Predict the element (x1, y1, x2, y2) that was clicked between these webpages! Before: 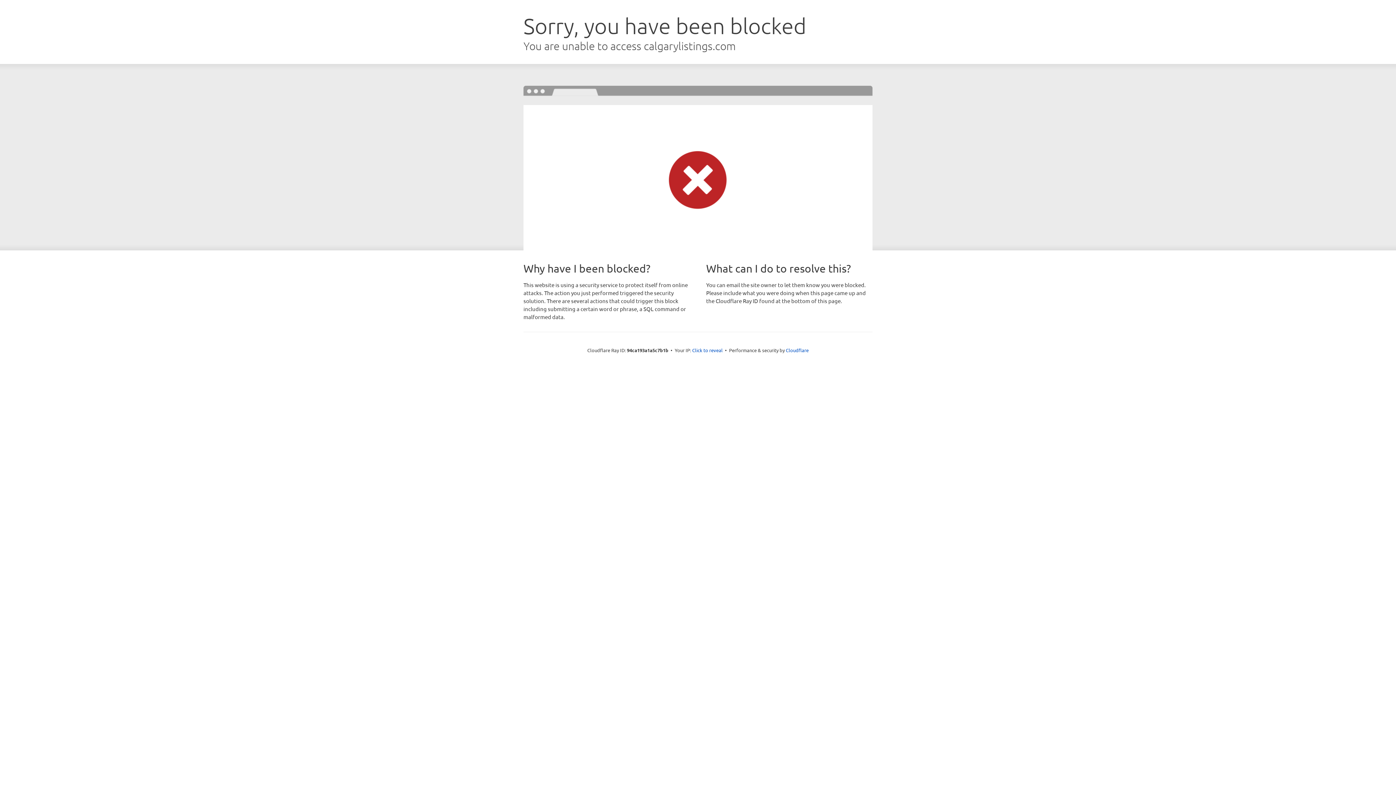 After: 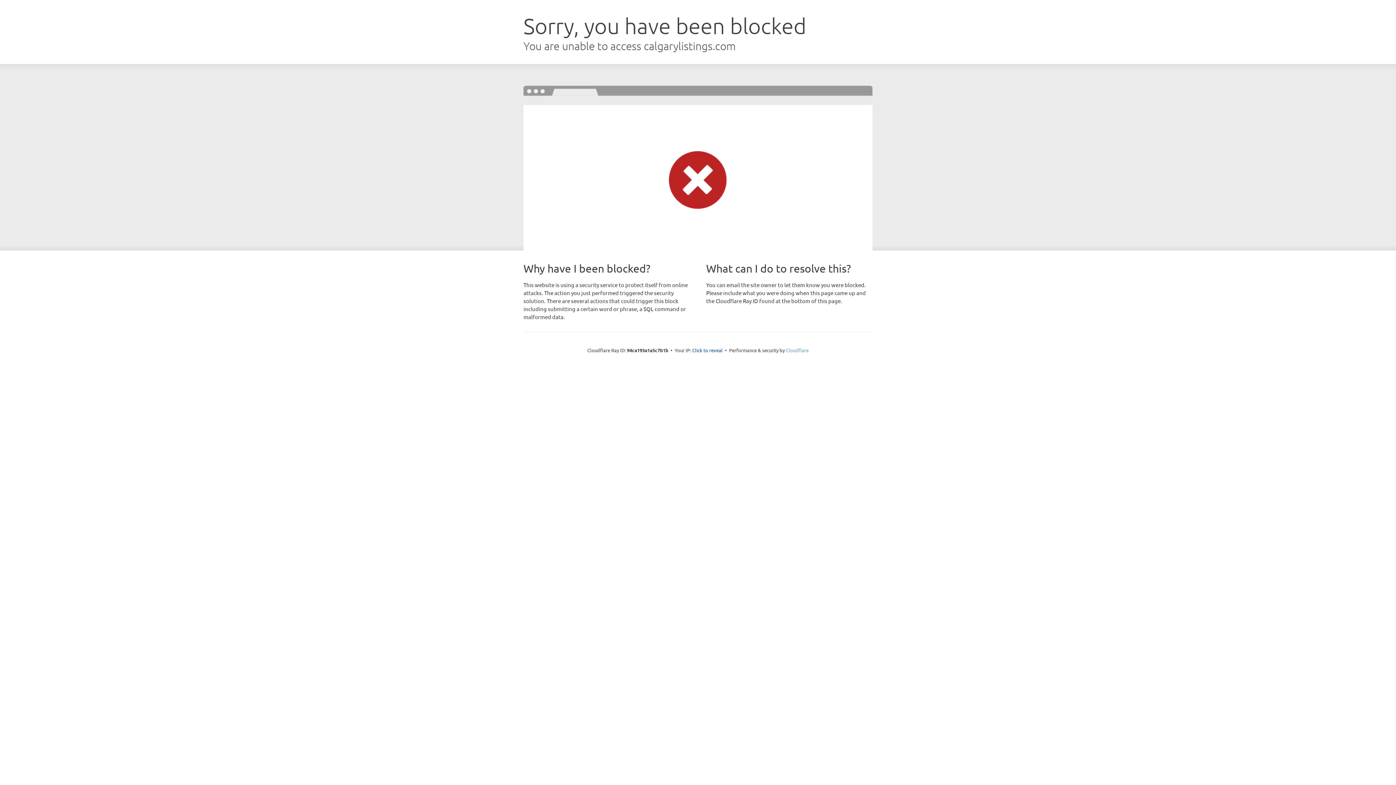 Action: bbox: (786, 347, 808, 353) label: Cloudflare